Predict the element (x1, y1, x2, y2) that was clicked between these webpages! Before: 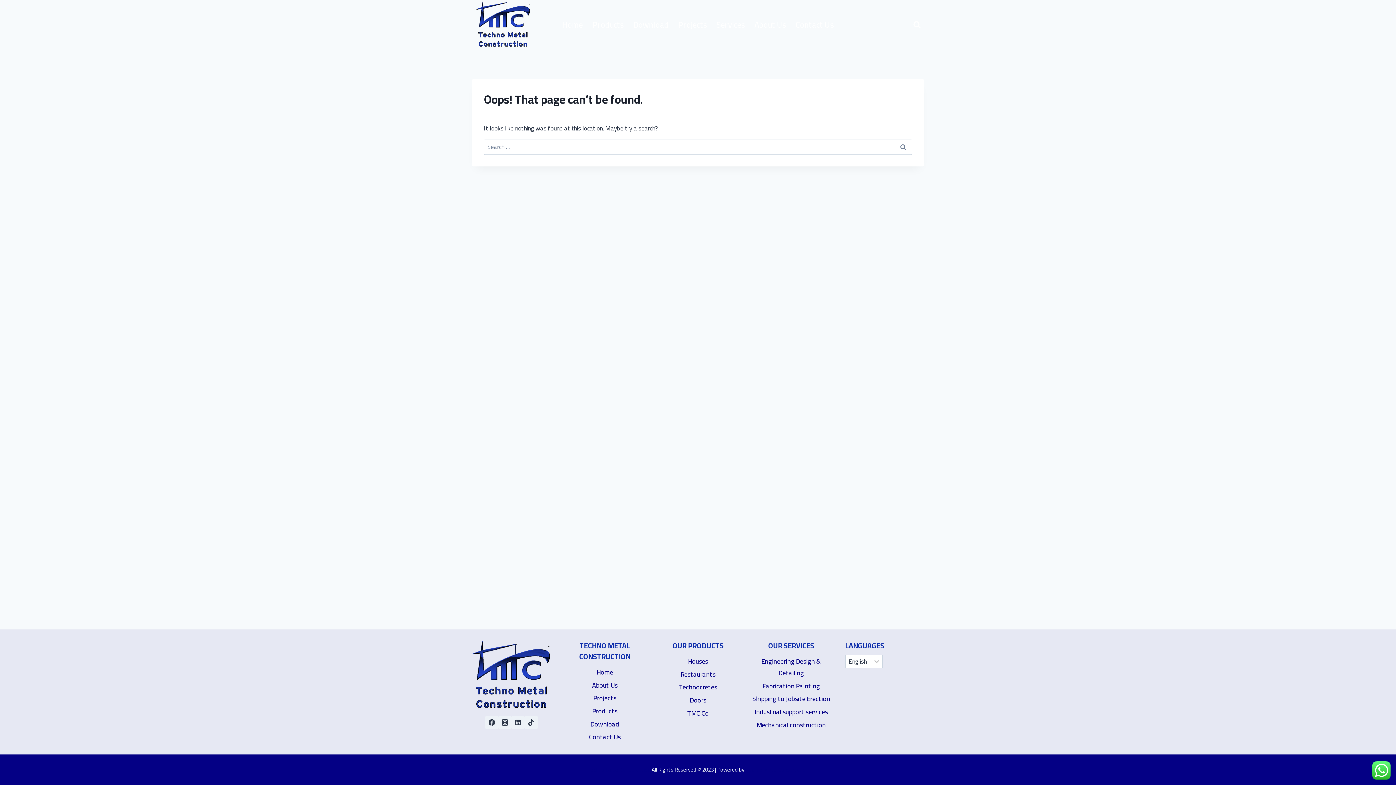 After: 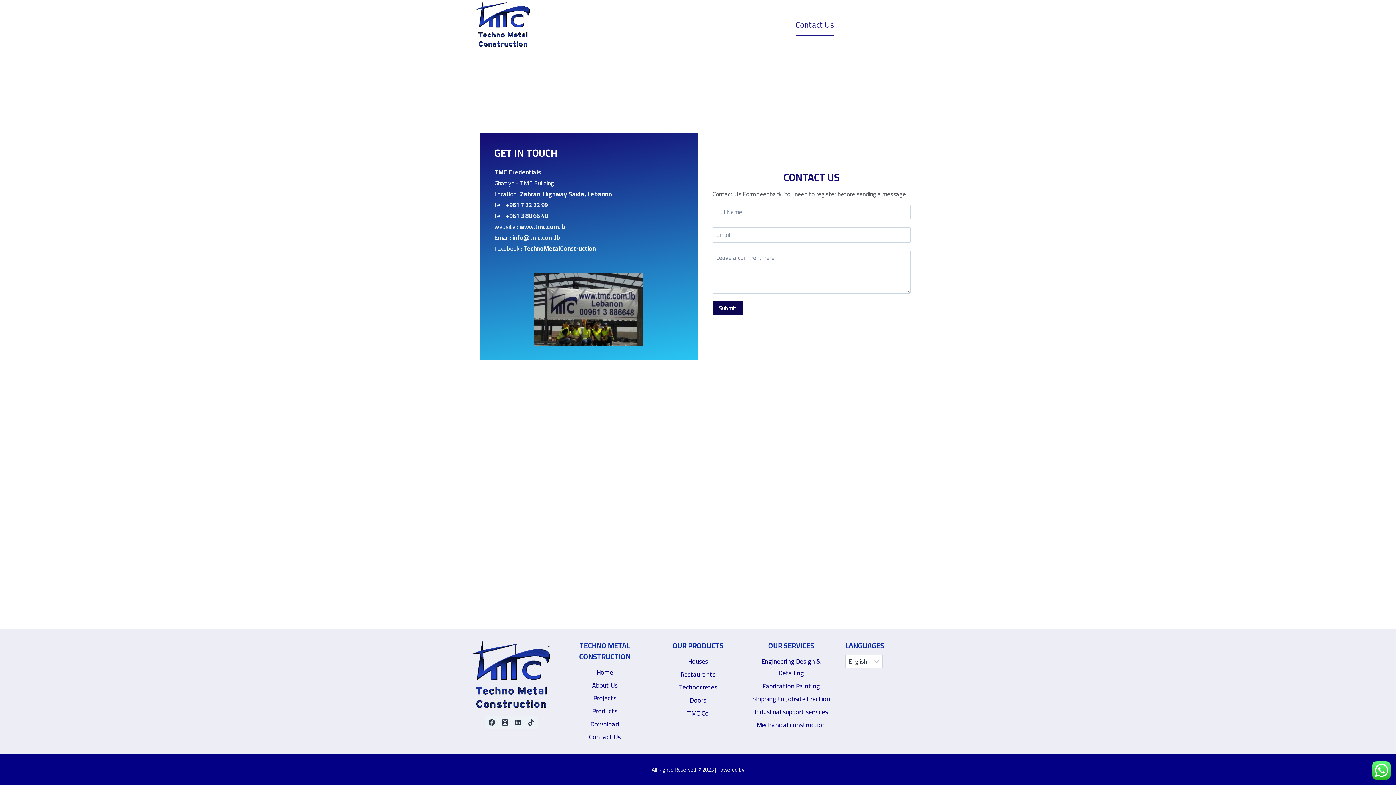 Action: label: Contact Us bbox: (791, 13, 838, 36)